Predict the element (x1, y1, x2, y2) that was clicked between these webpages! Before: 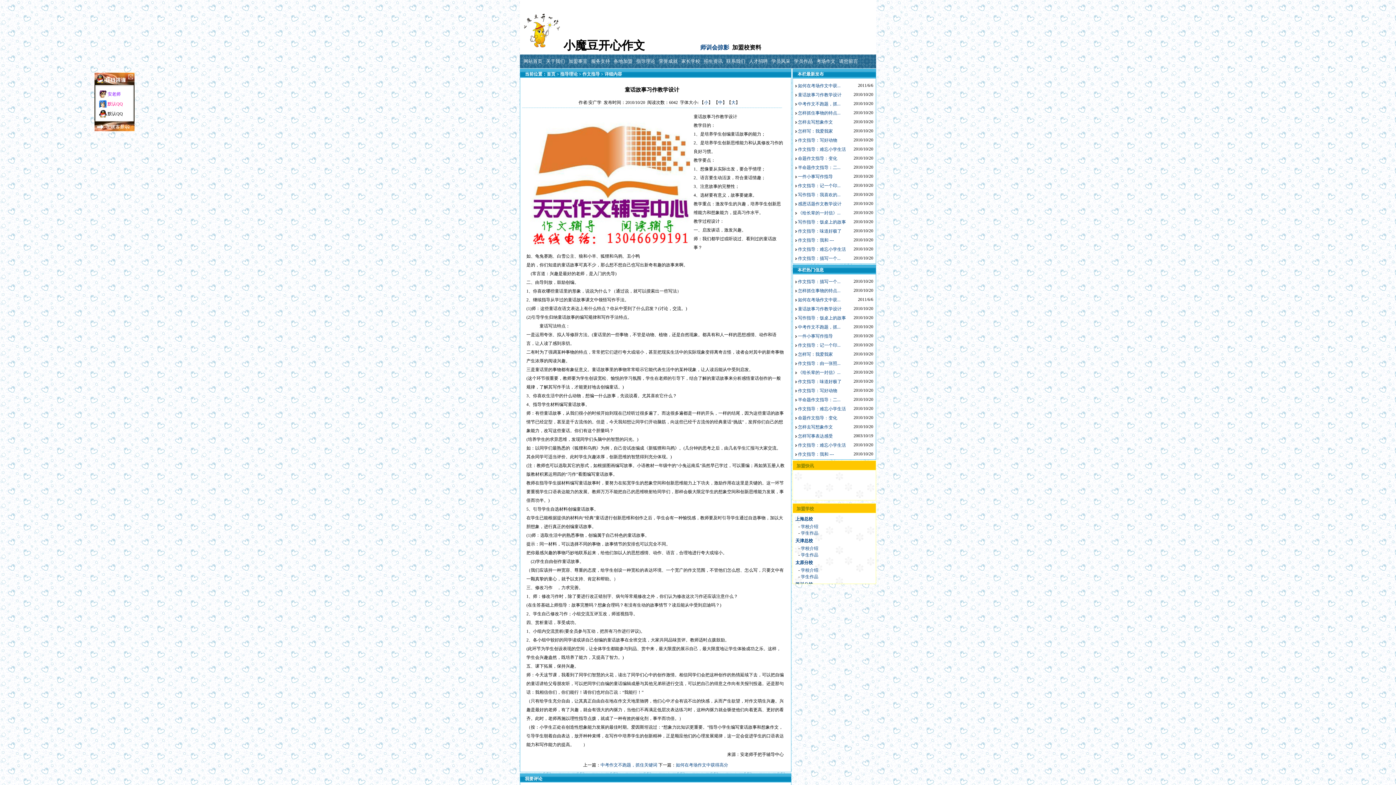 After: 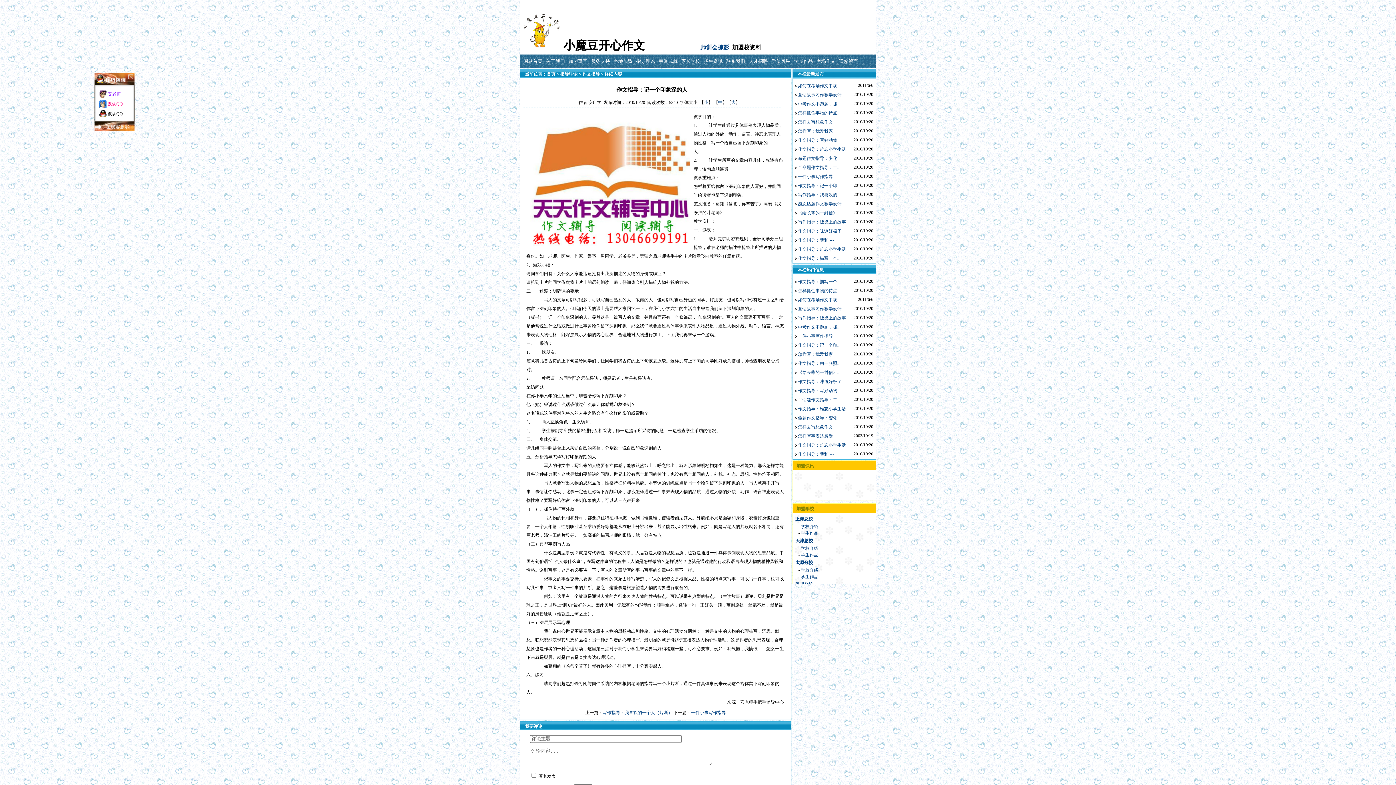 Action: bbox: (798, 342, 840, 348) label: 作文指导：记一个印...